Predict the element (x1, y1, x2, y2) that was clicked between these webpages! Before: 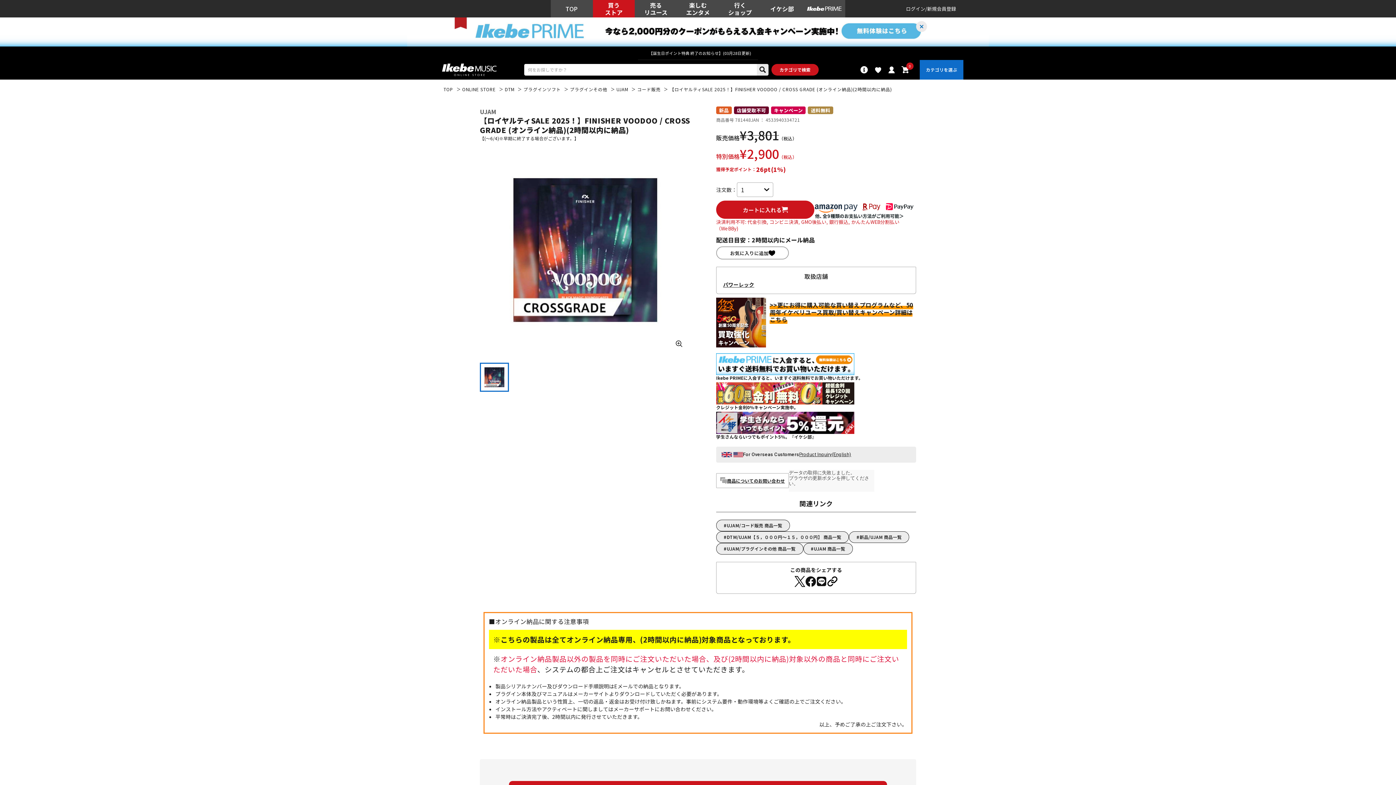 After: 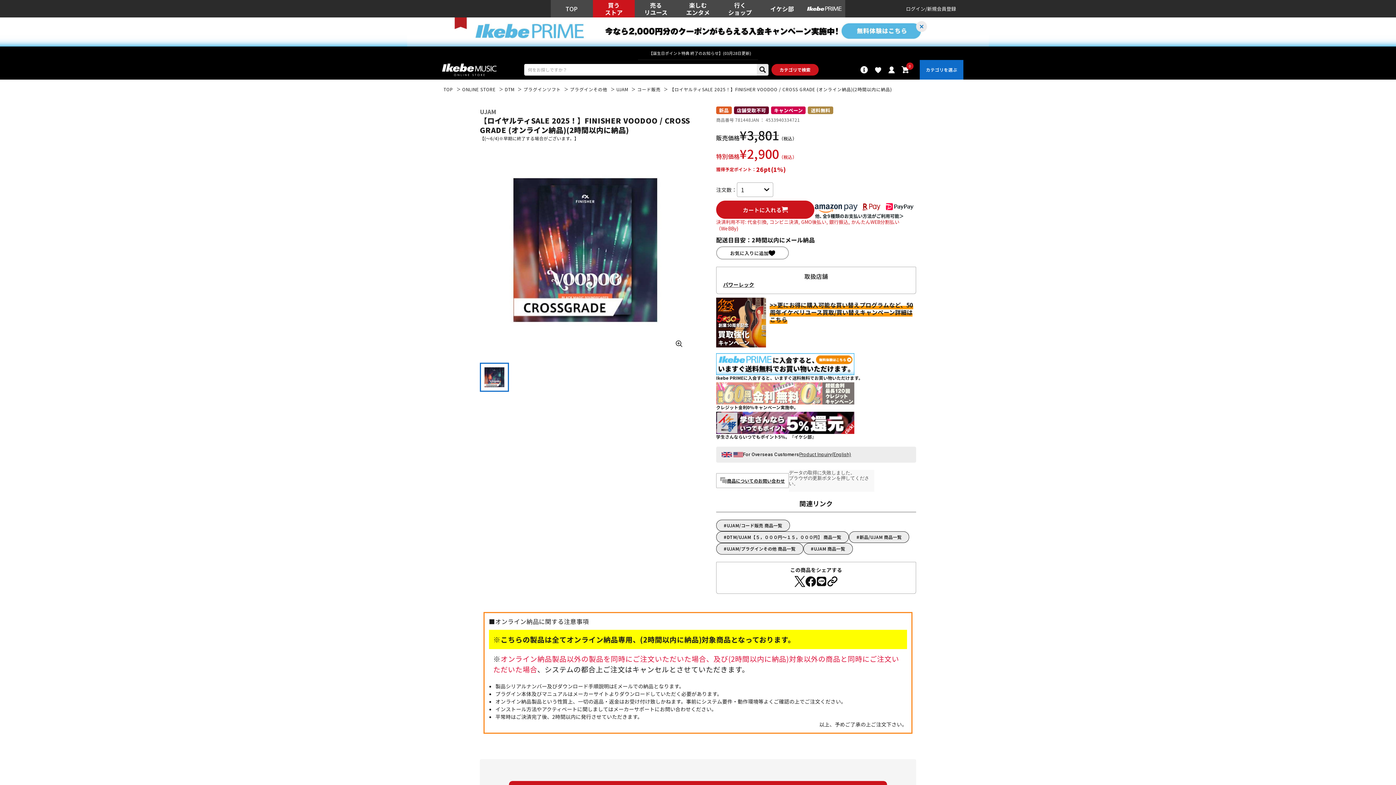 Action: bbox: (716, 382, 854, 404)